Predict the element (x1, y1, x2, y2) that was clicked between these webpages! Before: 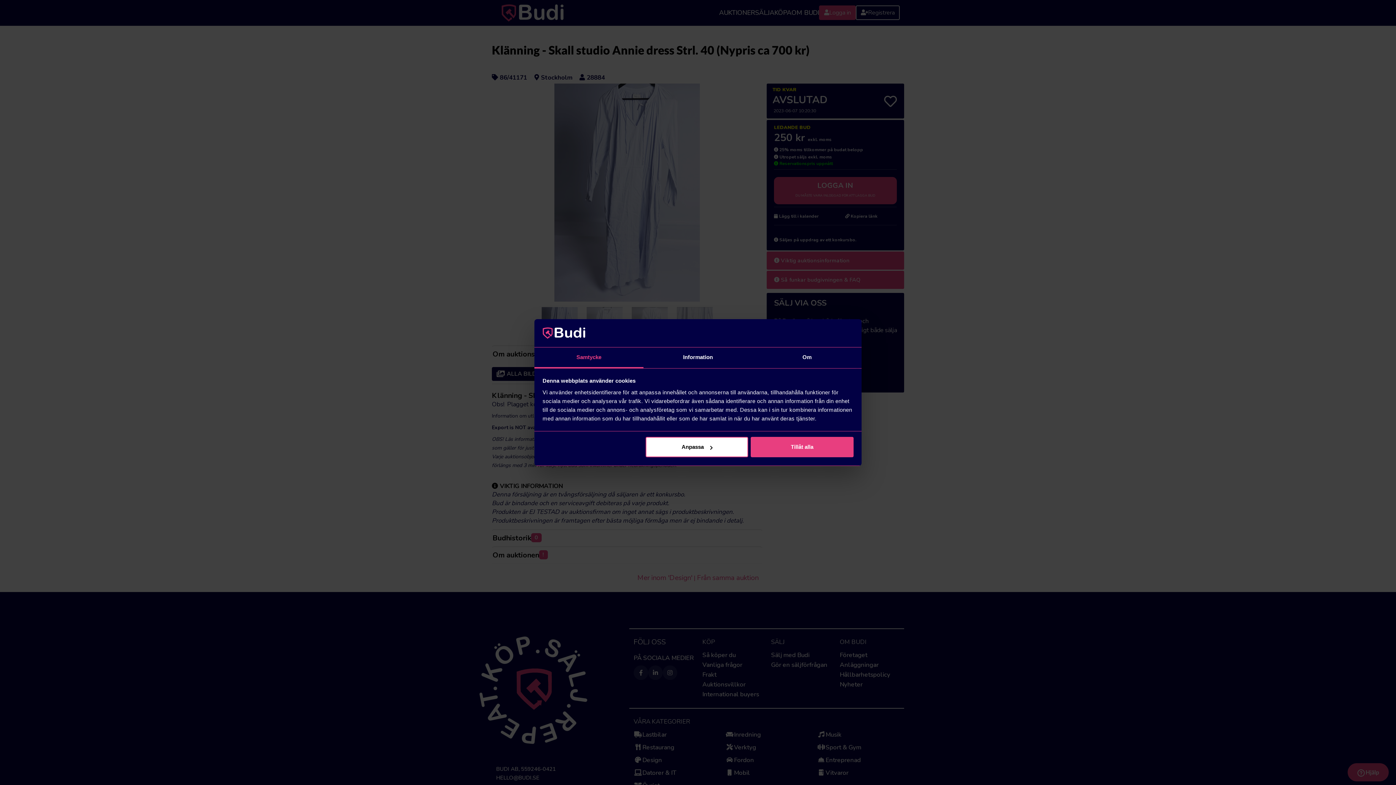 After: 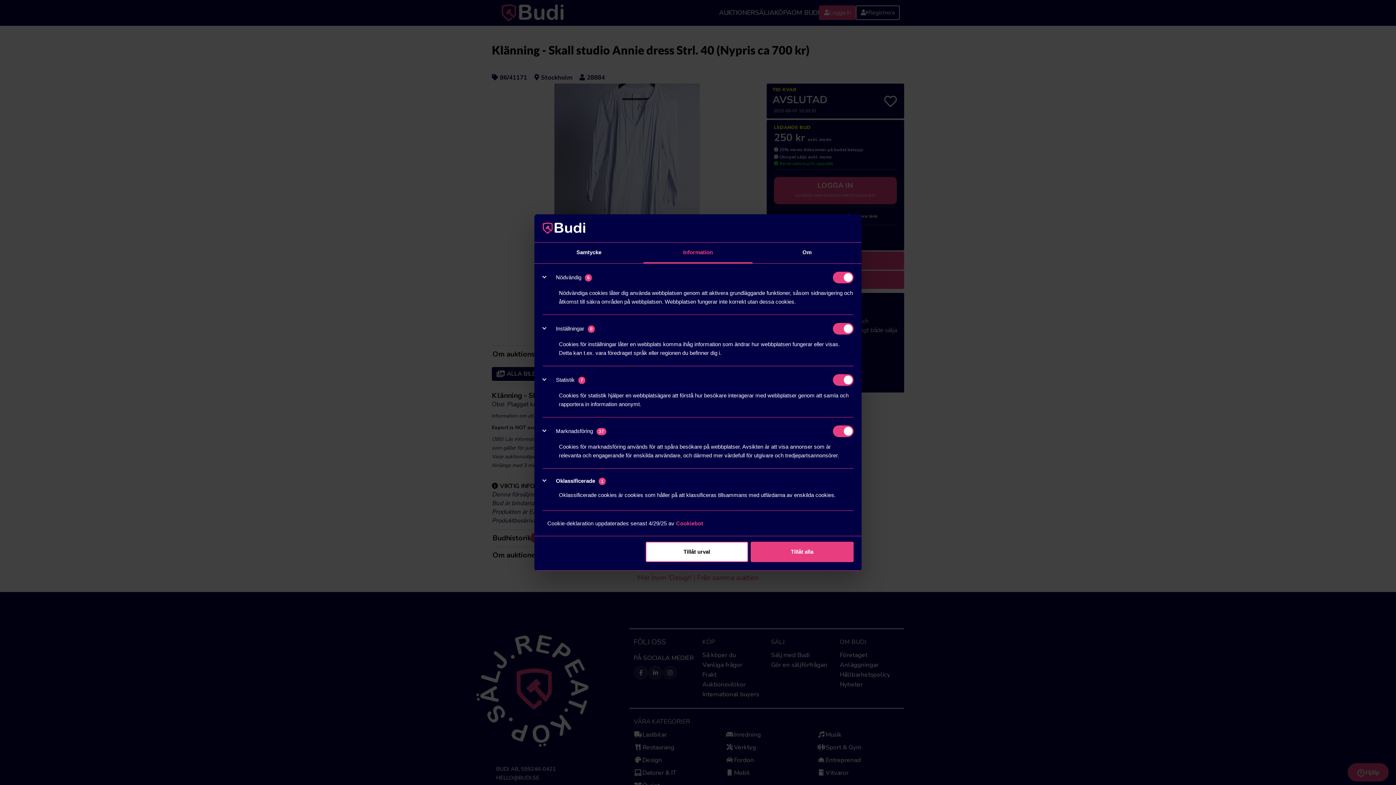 Action: label: Anpassa bbox: (645, 437, 748, 457)